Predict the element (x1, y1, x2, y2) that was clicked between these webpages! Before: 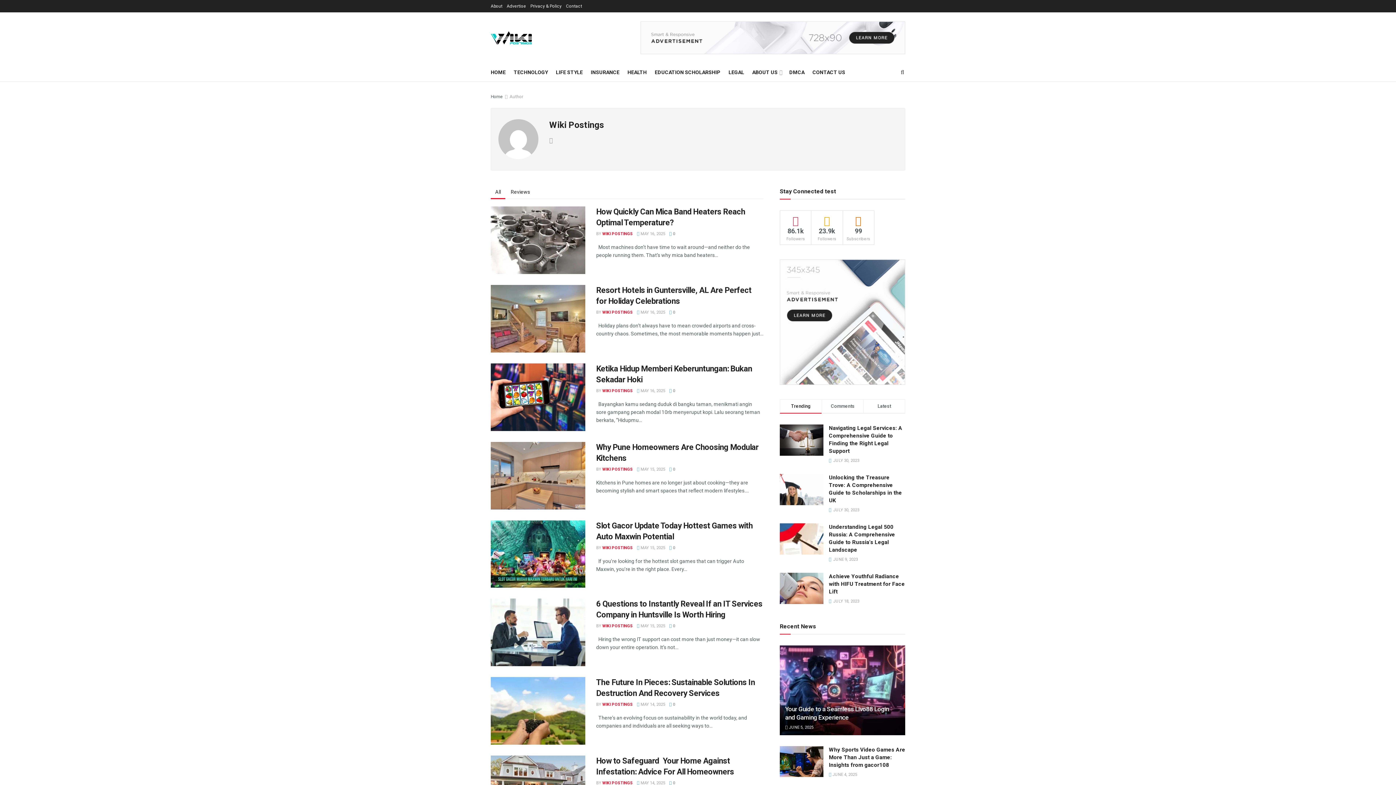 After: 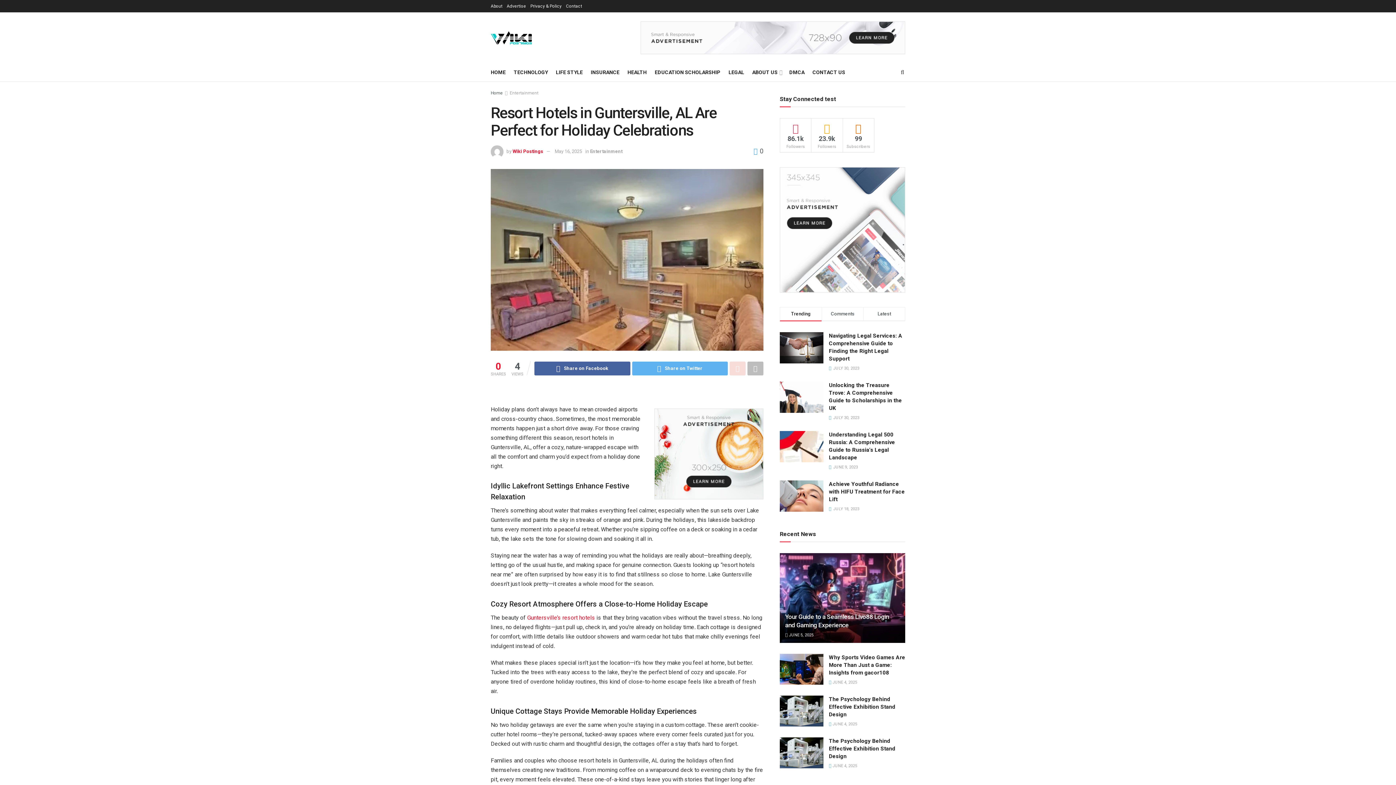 Action: label:  0 bbox: (669, 310, 675, 314)